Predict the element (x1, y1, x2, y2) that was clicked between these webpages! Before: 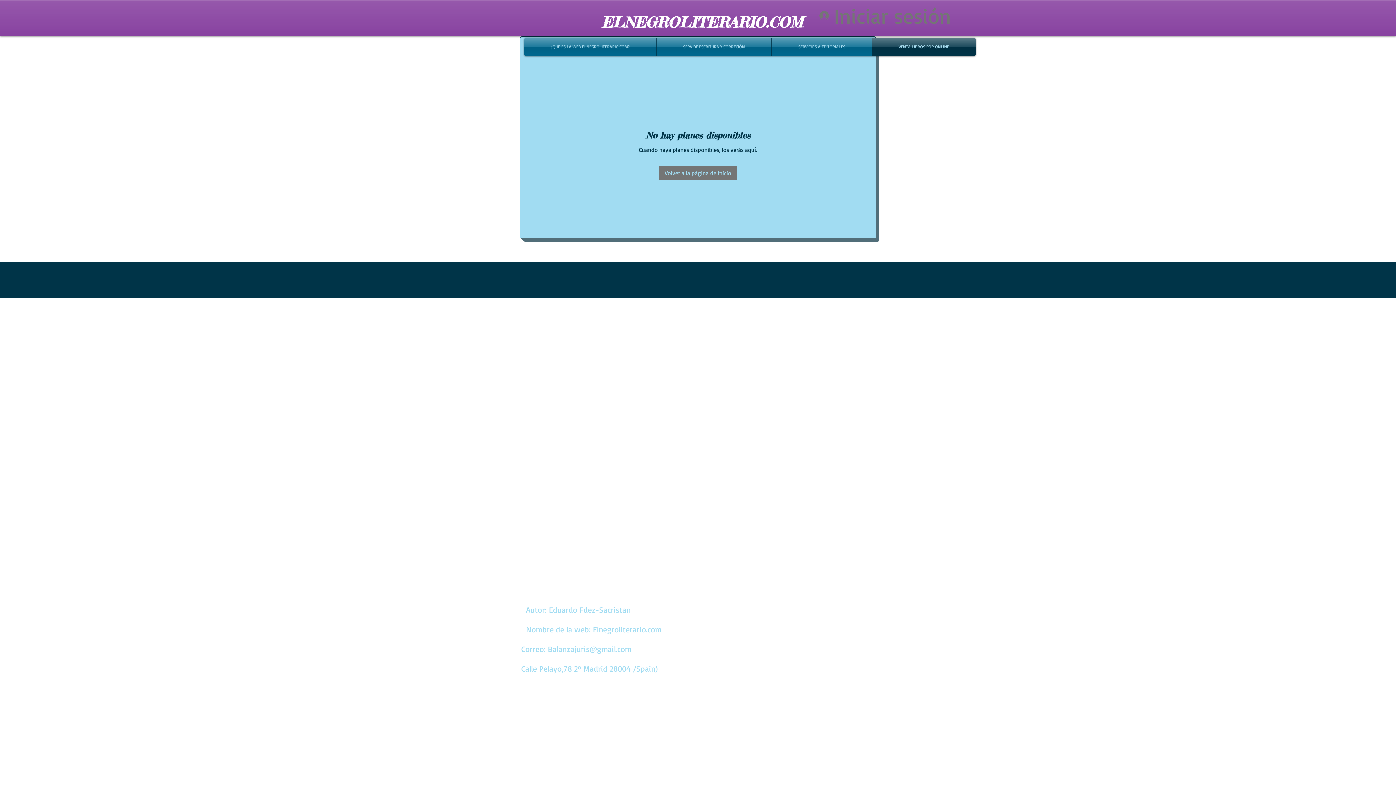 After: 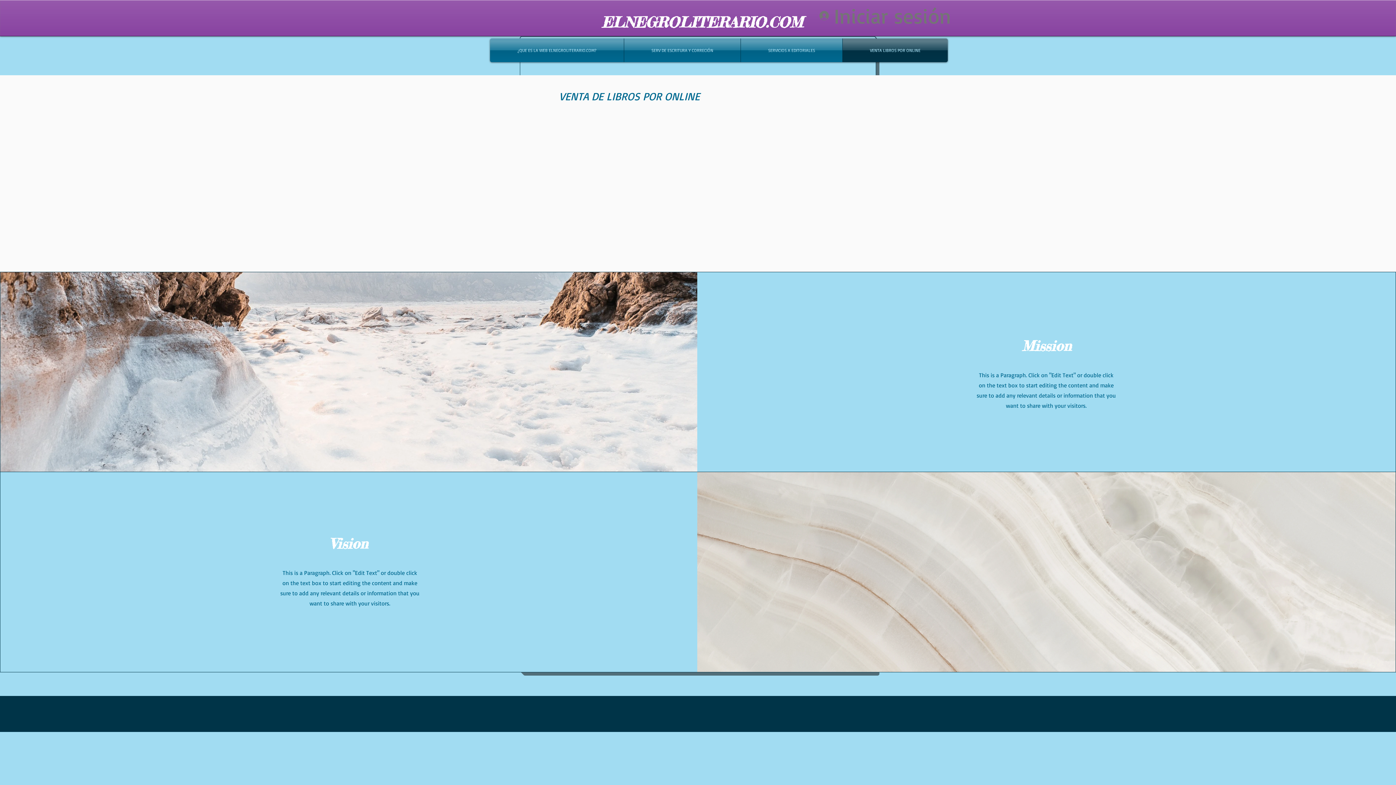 Action: label: VENTA LIBROS POR ONLINE bbox: (872, 37, 976, 56)